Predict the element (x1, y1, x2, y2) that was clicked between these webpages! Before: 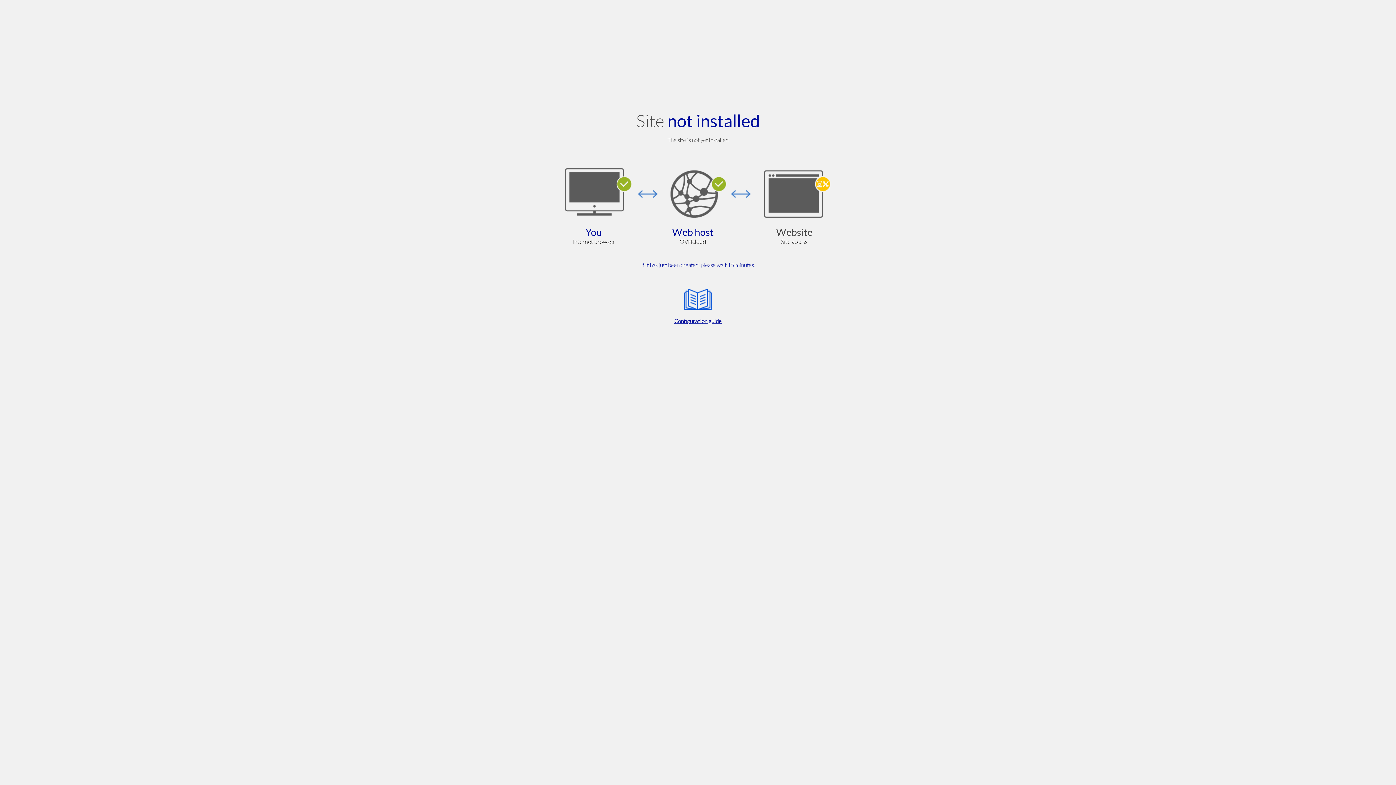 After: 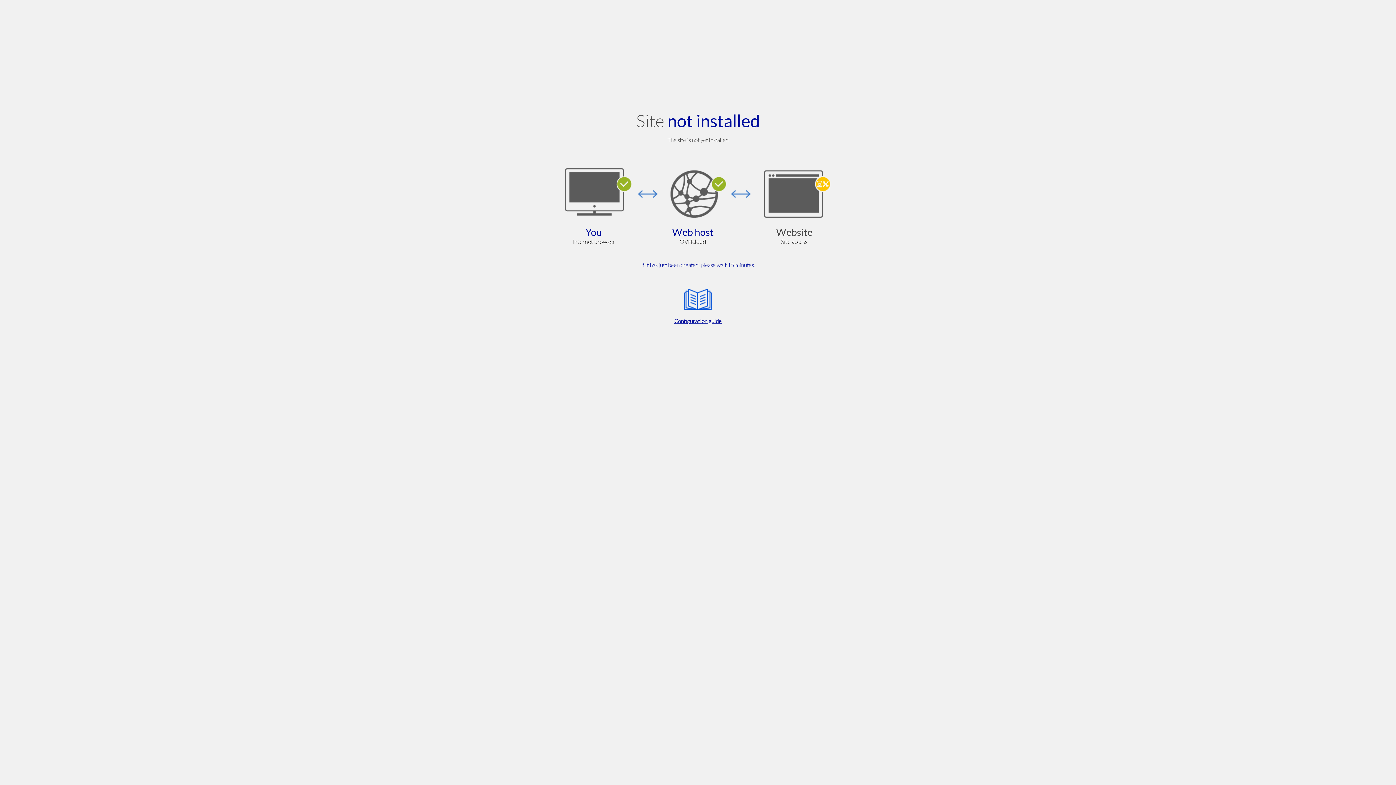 Action: label: Configuration guide bbox: (564, 285, 832, 325)